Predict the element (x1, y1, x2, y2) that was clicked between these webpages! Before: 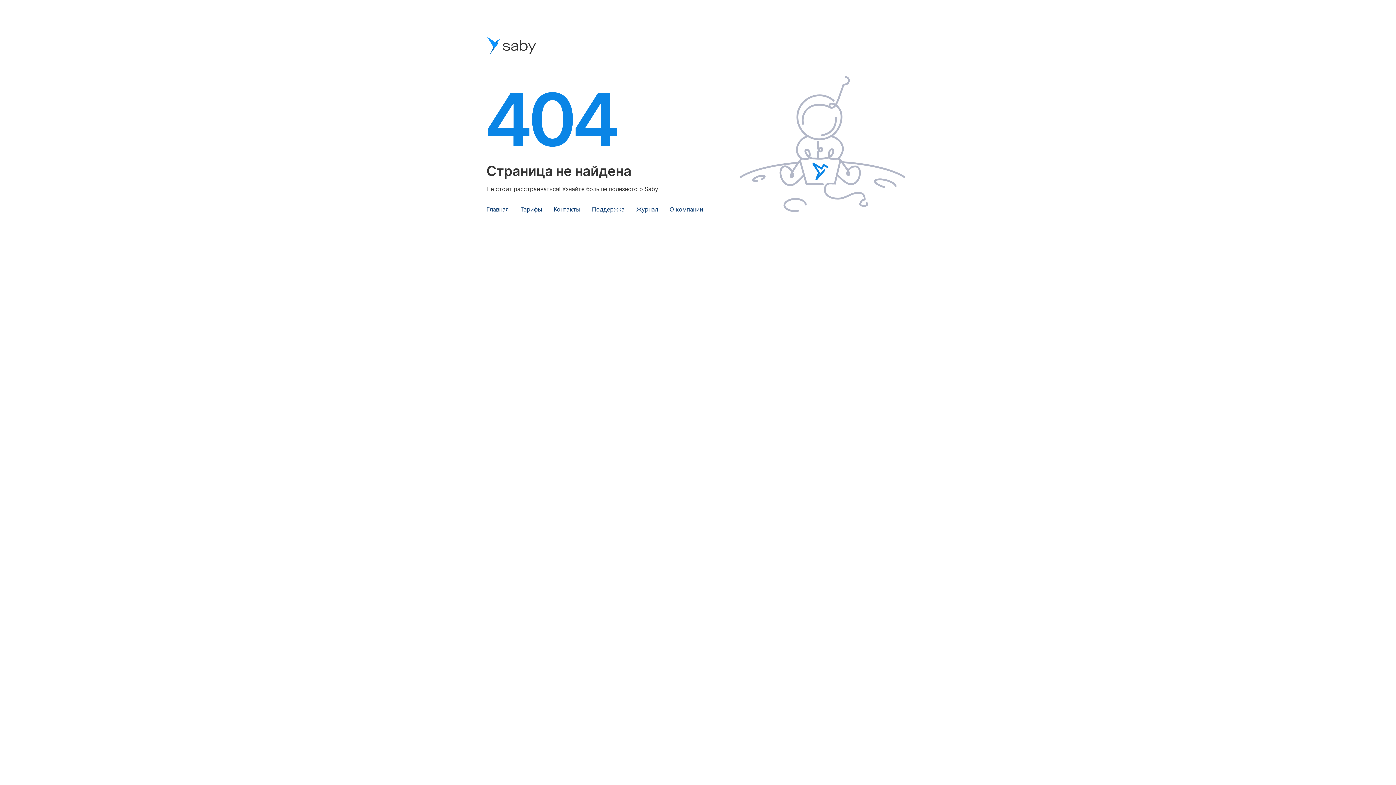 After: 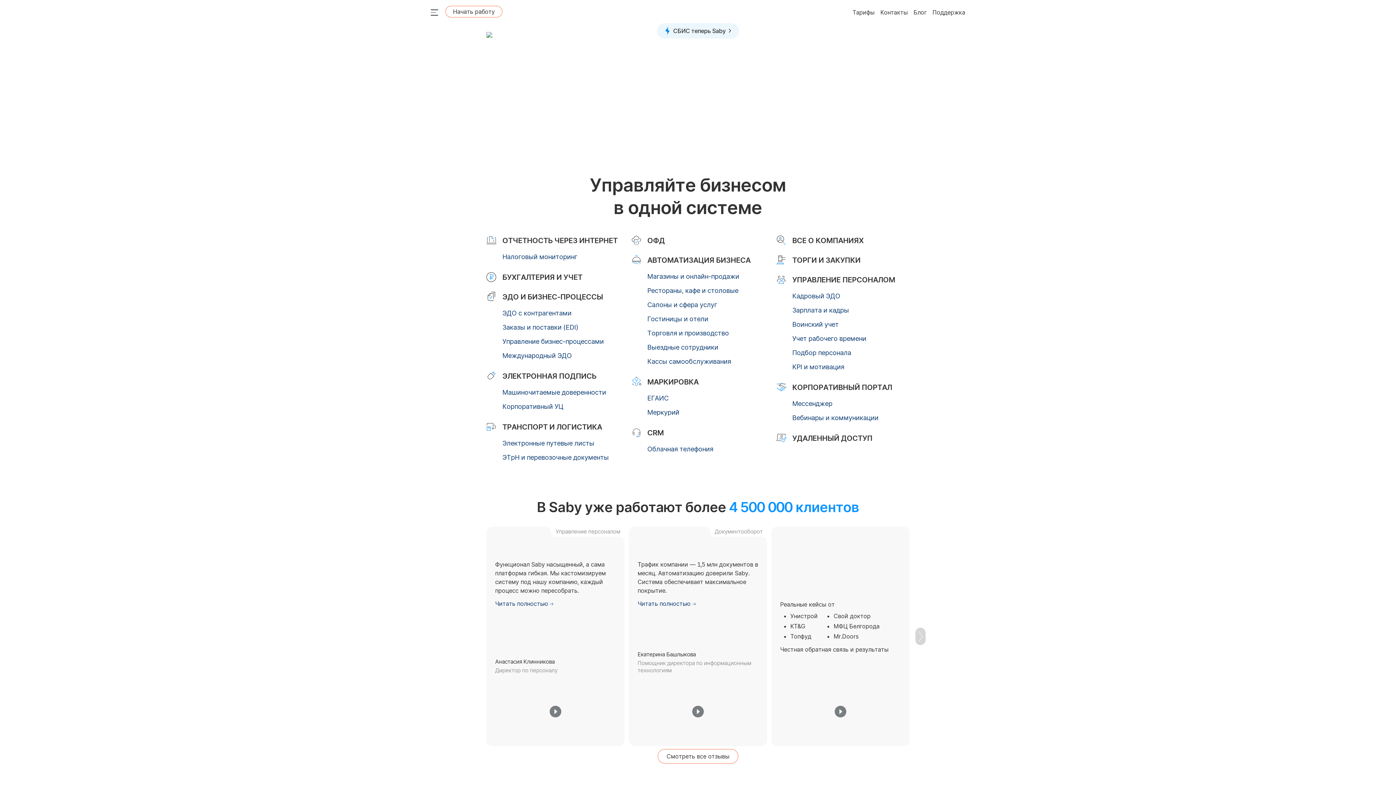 Action: bbox: (486, 36, 536, 43)